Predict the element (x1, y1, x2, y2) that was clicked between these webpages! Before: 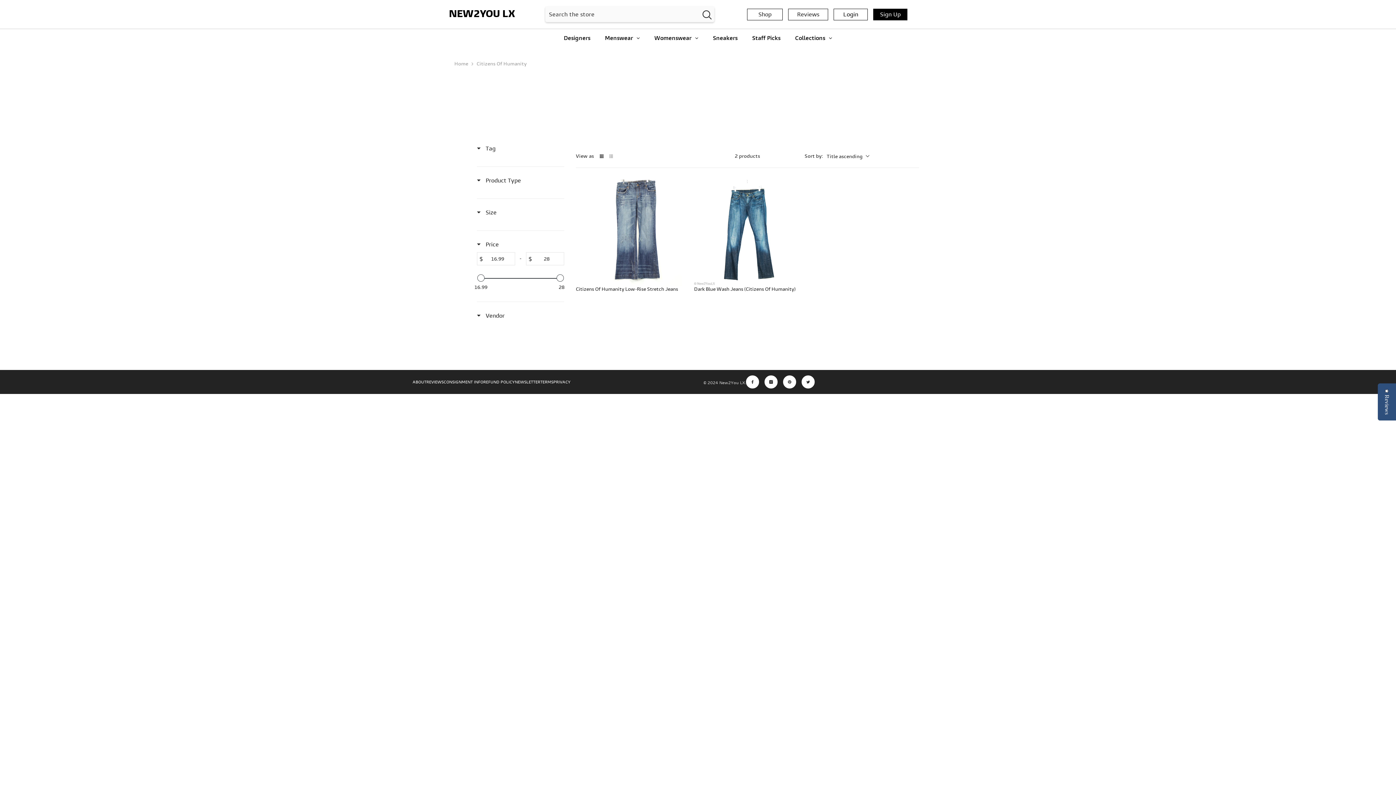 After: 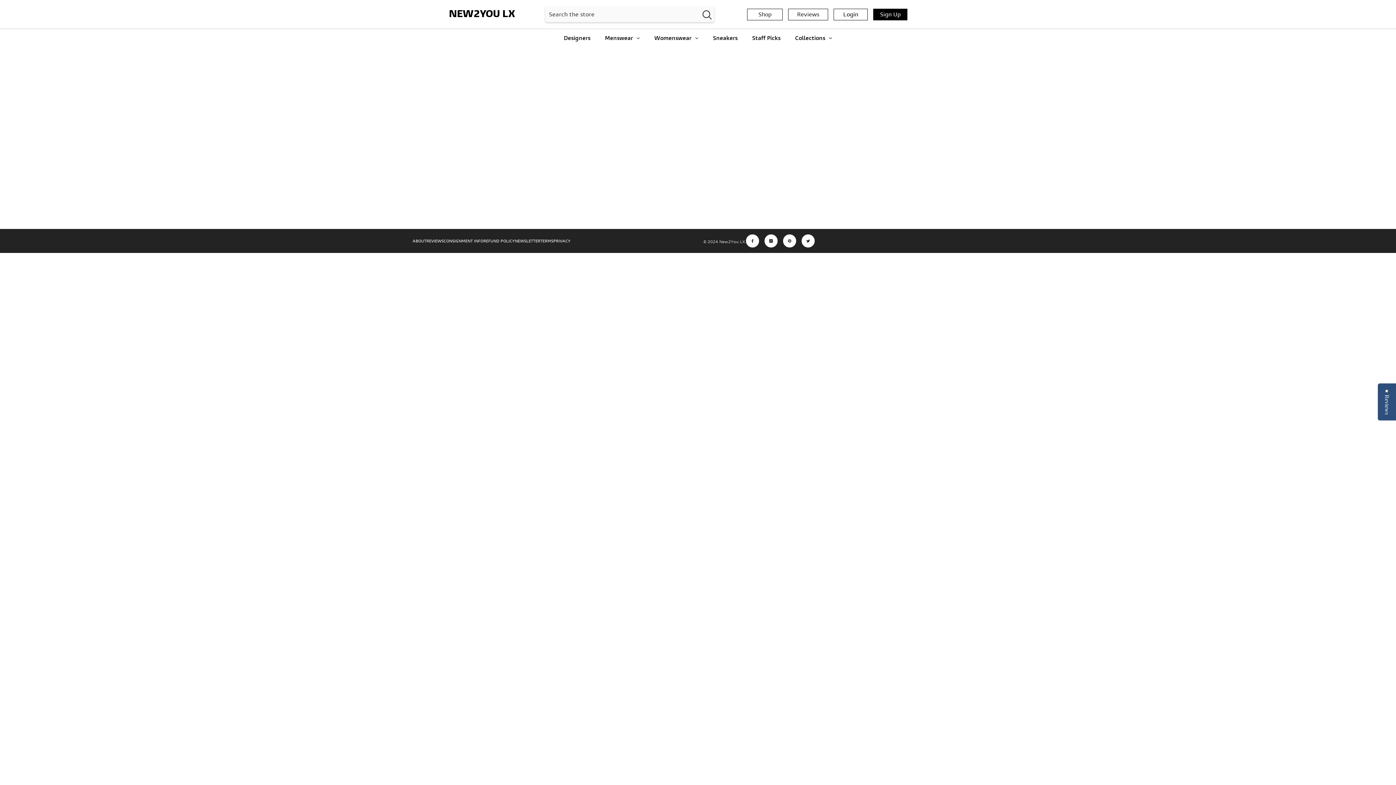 Action: bbox: (426, 377, 443, 387) label: REVIEWS